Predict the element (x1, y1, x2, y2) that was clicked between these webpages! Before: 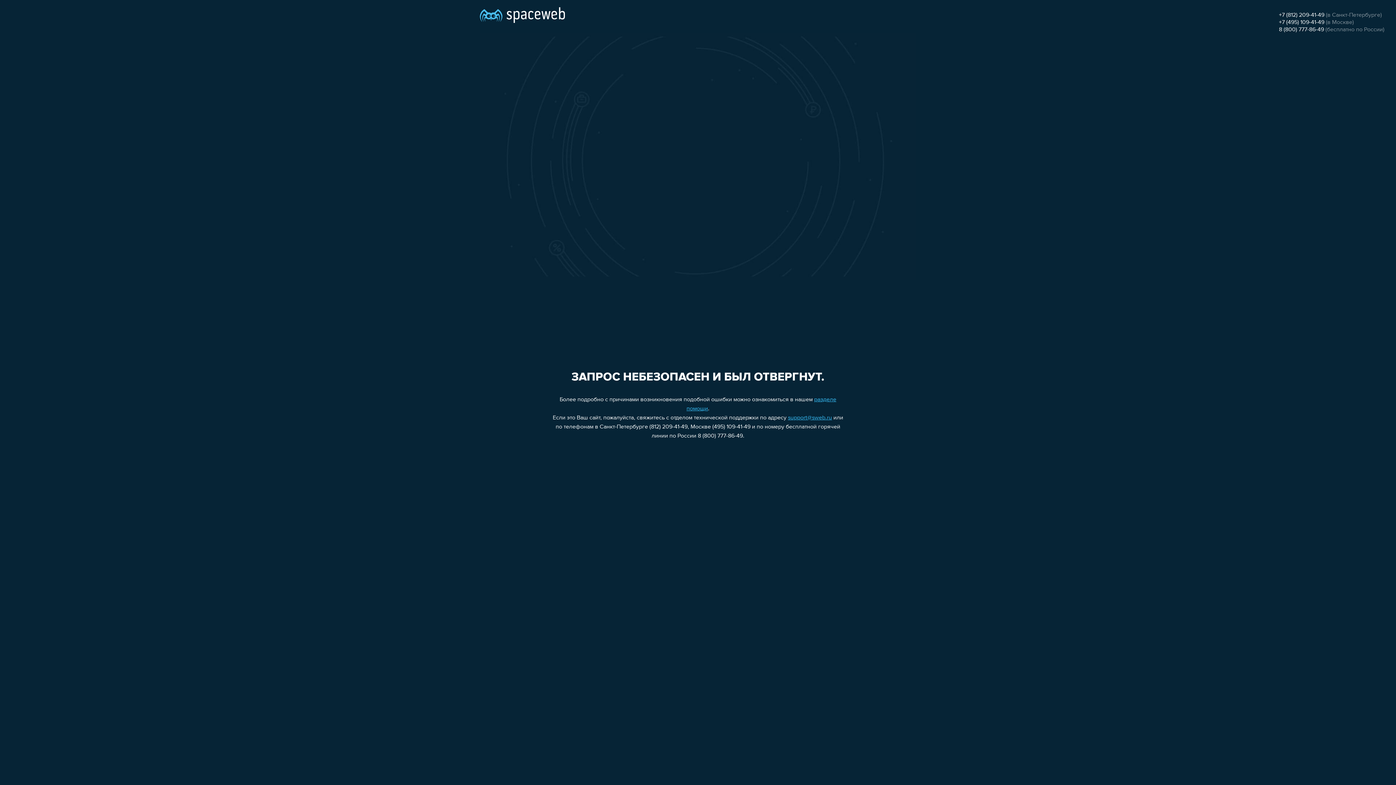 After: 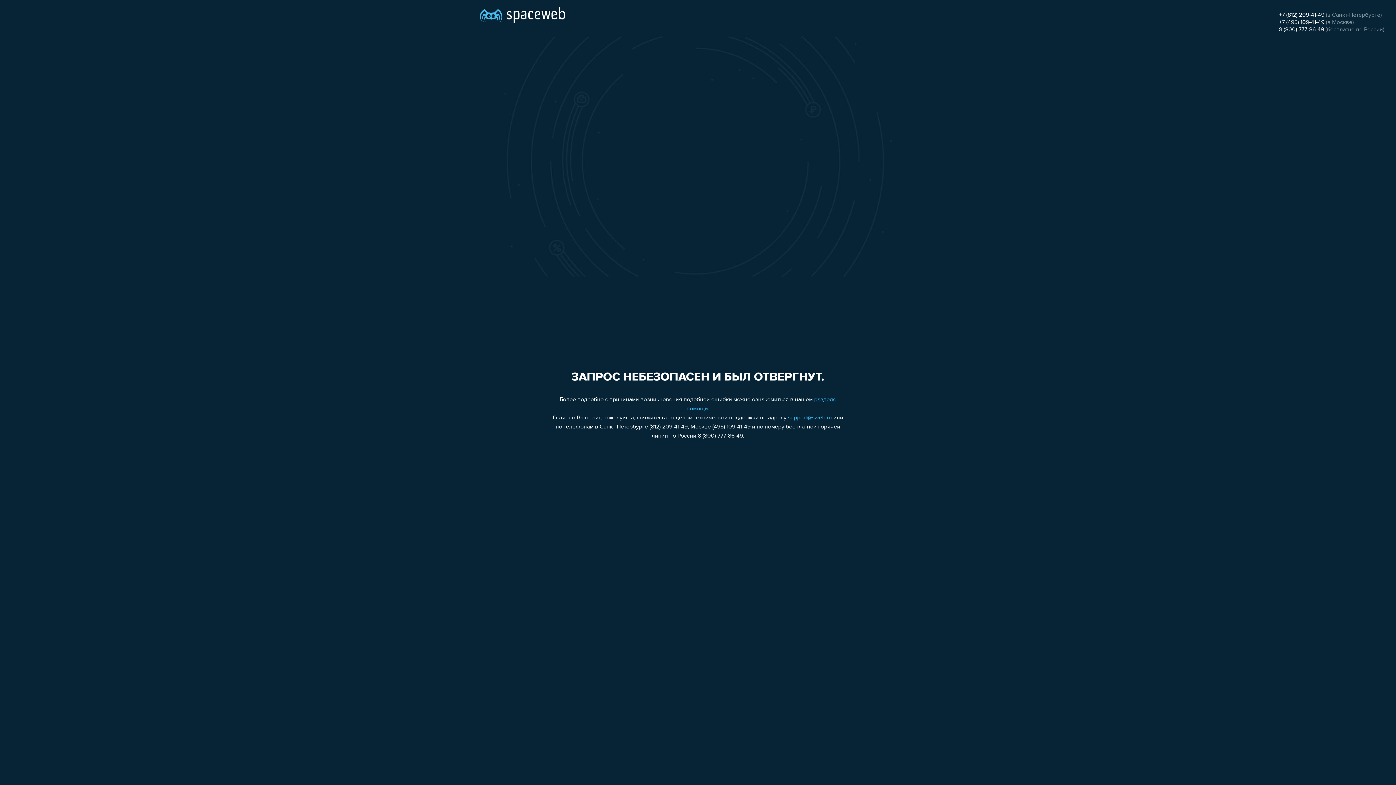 Action: bbox: (1279, 26, 1324, 32) label: 8 (800) 777-86-49